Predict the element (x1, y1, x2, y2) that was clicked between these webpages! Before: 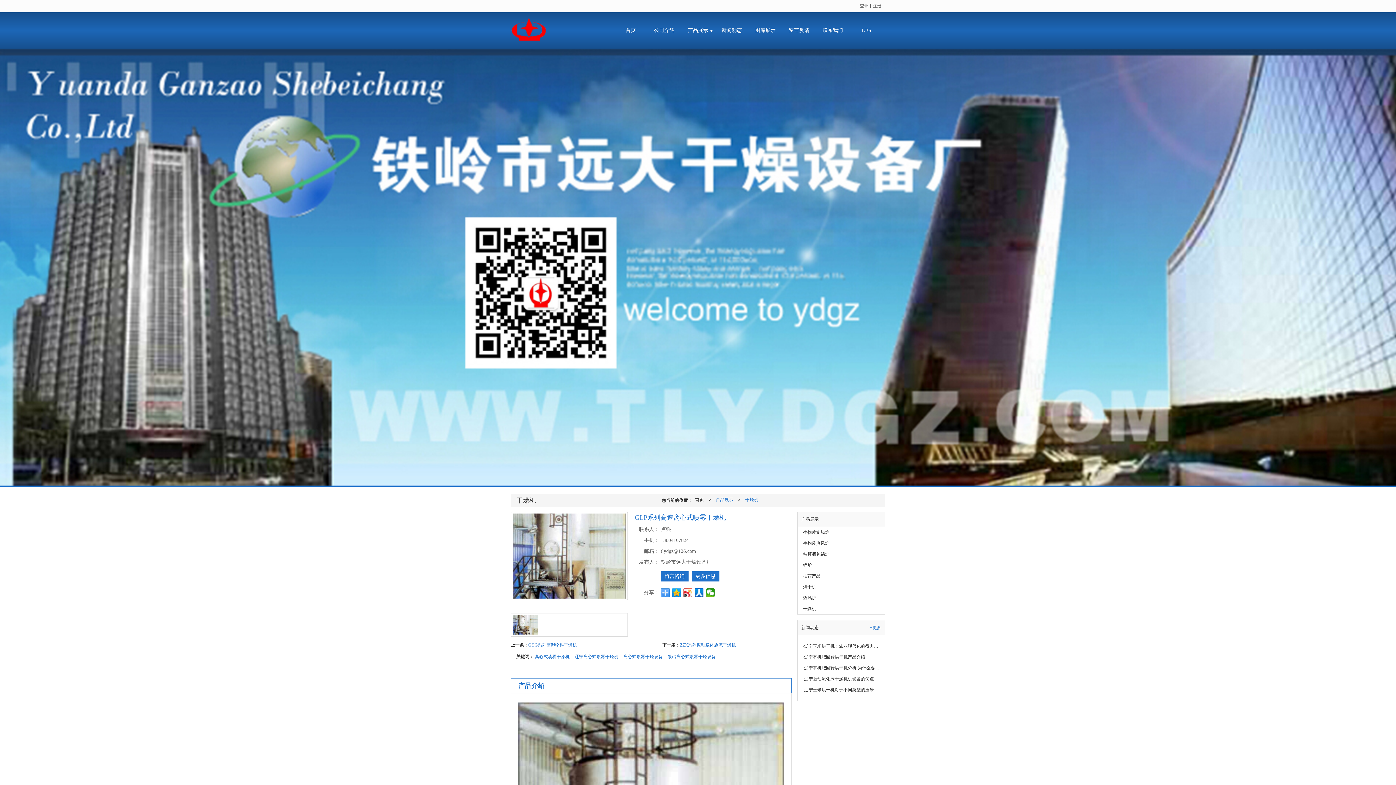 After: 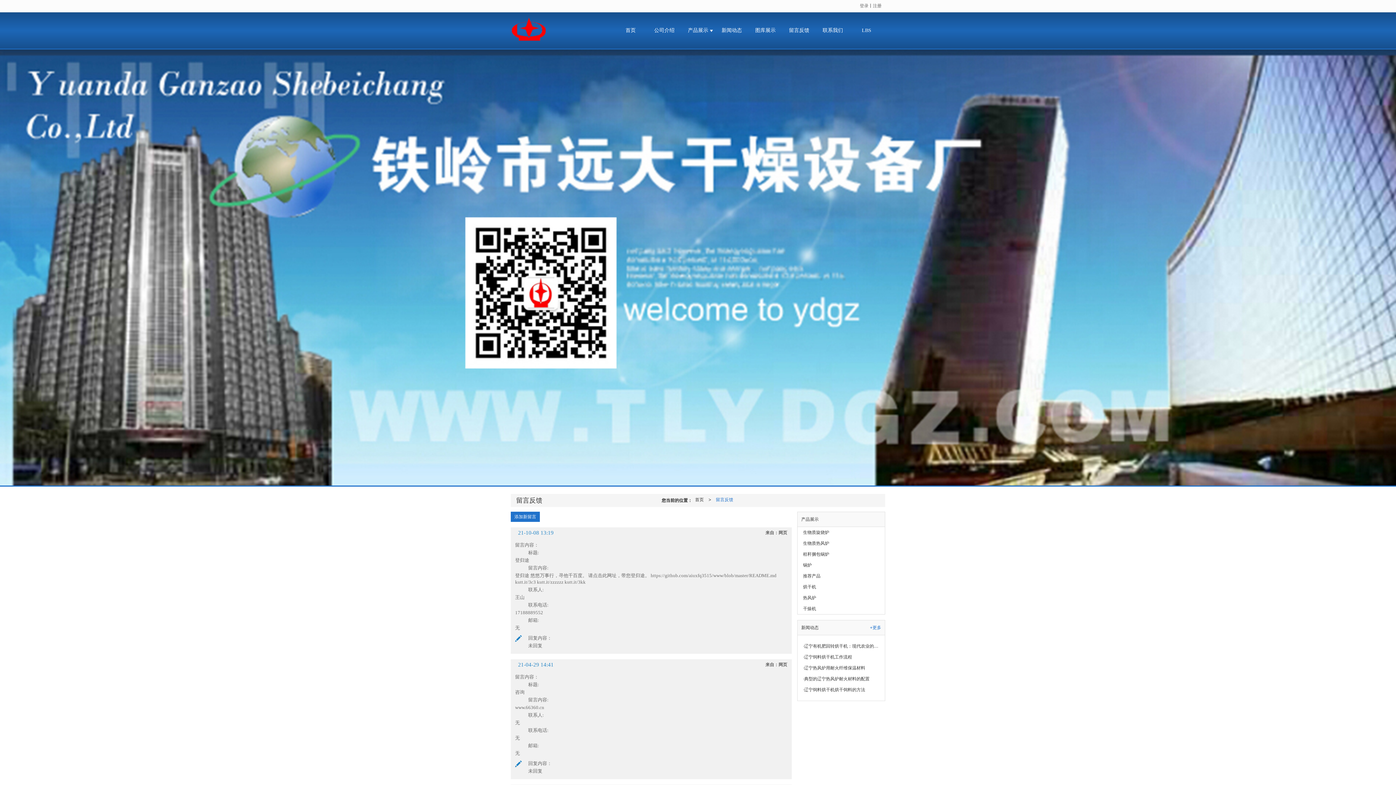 Action: label: 留言反馈 bbox: (782, 24, 816, 35)